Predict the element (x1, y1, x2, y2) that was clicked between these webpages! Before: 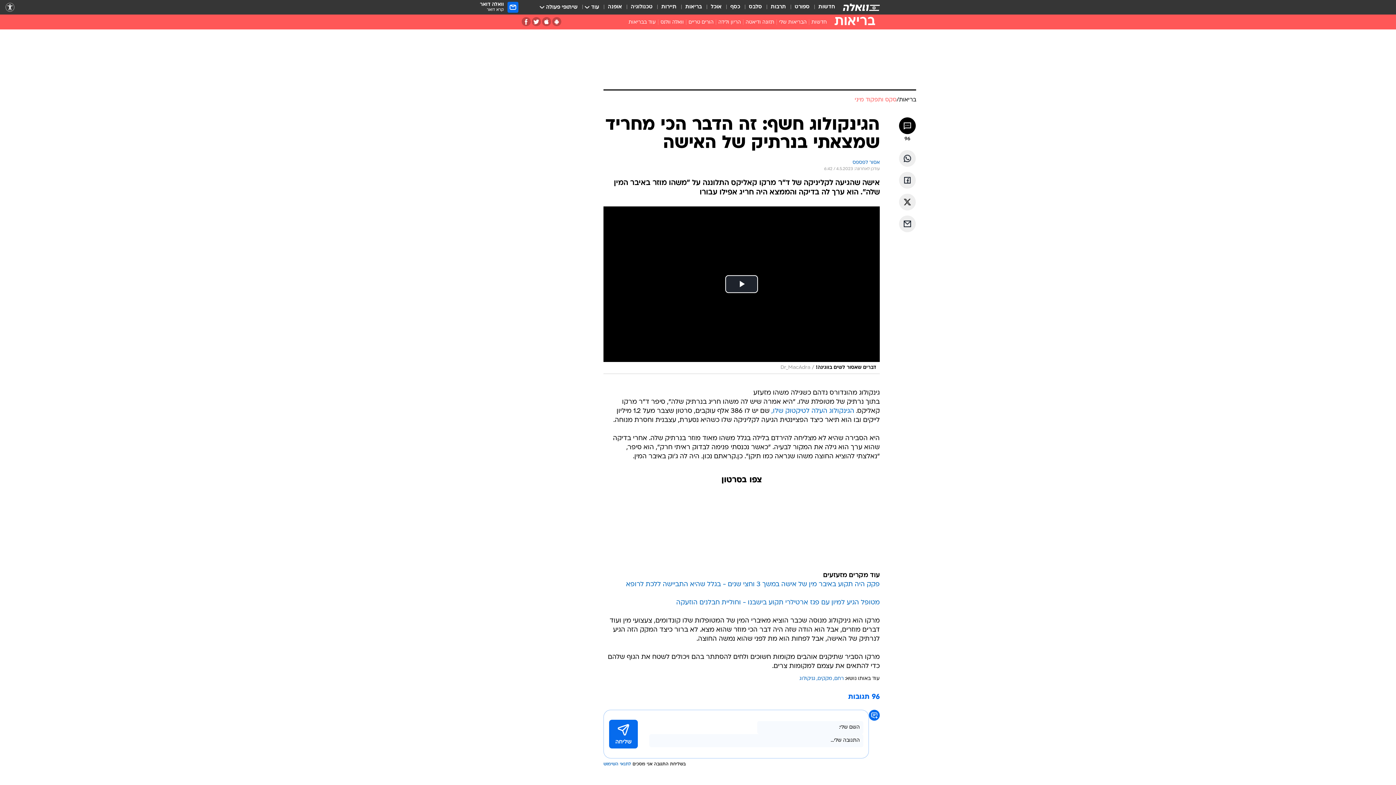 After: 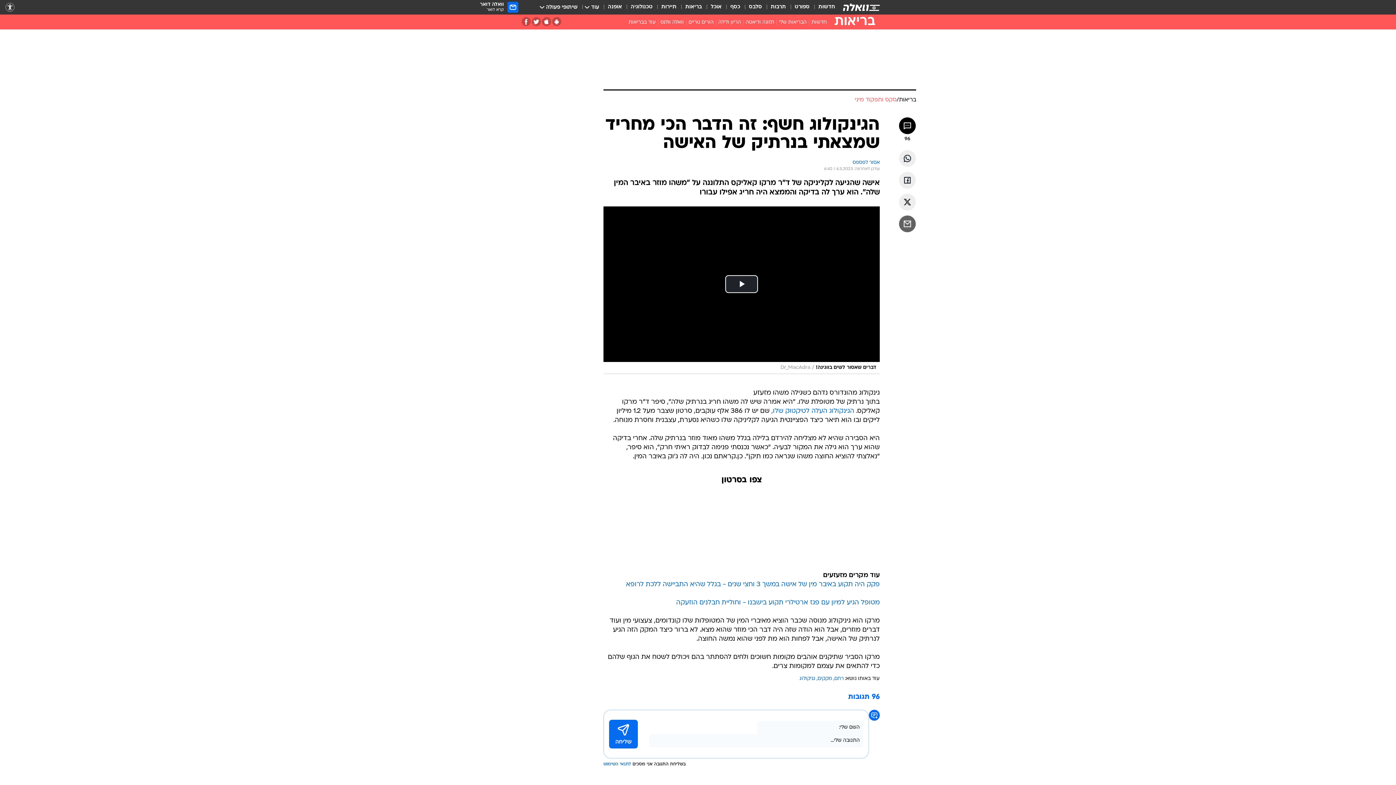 Action: label: שתף ב אימאייל bbox: (899, 215, 916, 232)